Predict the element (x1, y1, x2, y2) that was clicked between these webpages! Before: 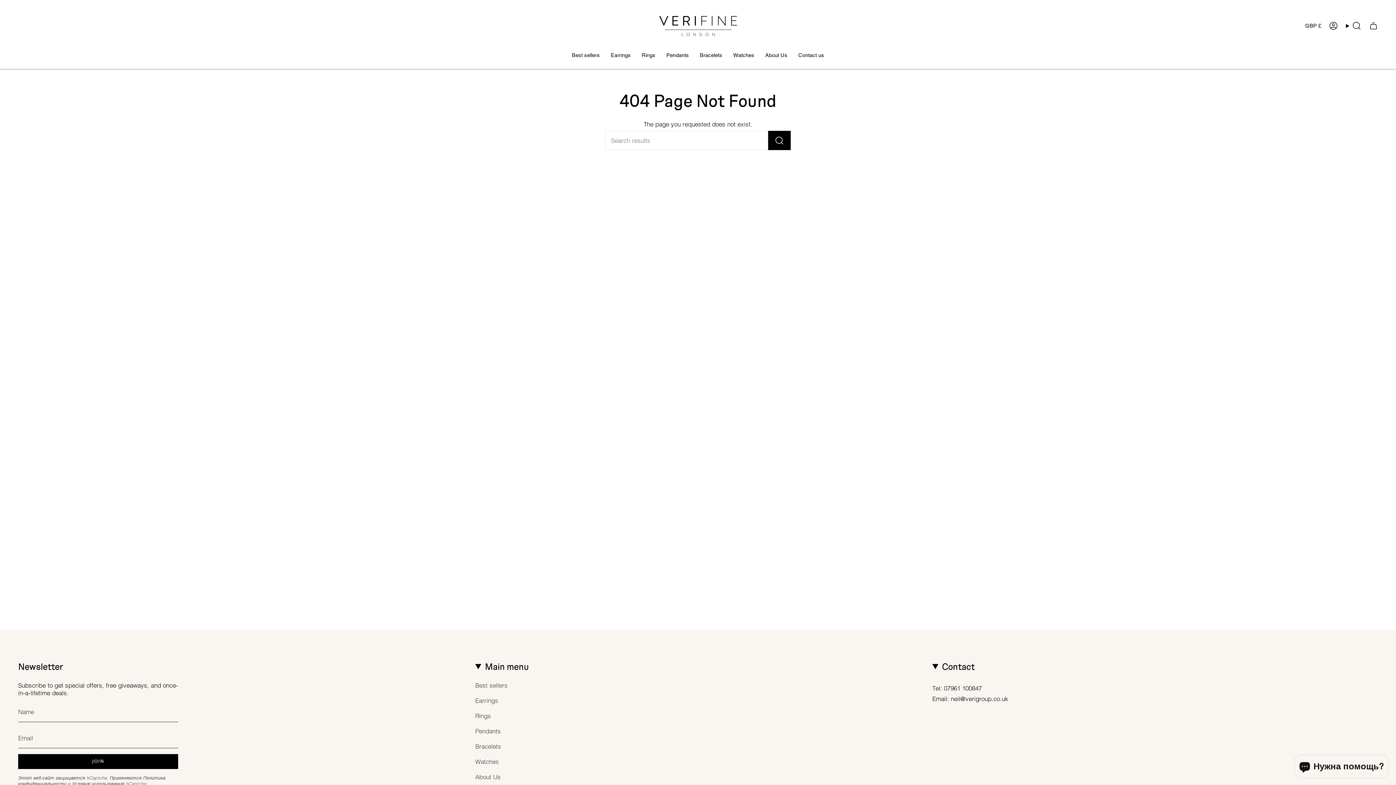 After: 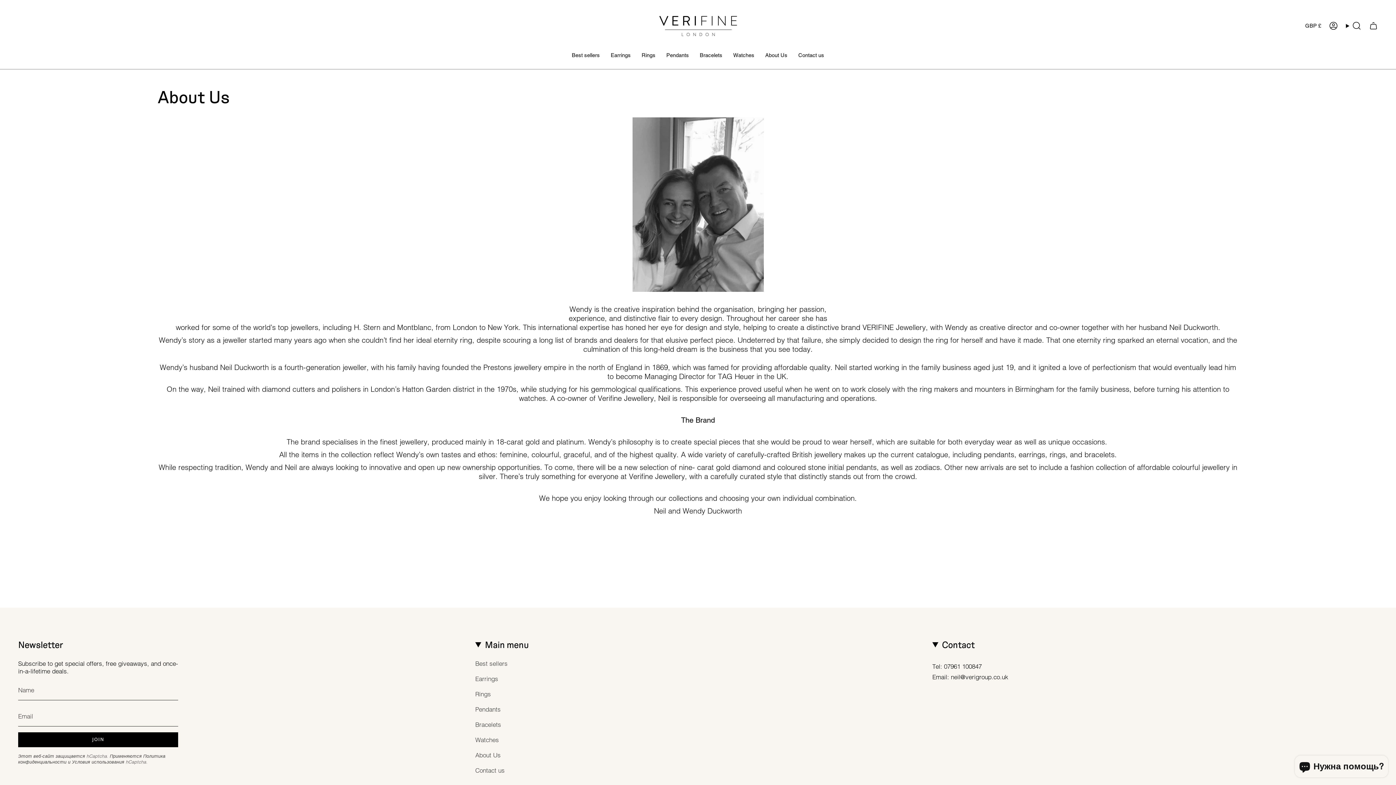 Action: bbox: (760, 46, 793, 63) label: About Us